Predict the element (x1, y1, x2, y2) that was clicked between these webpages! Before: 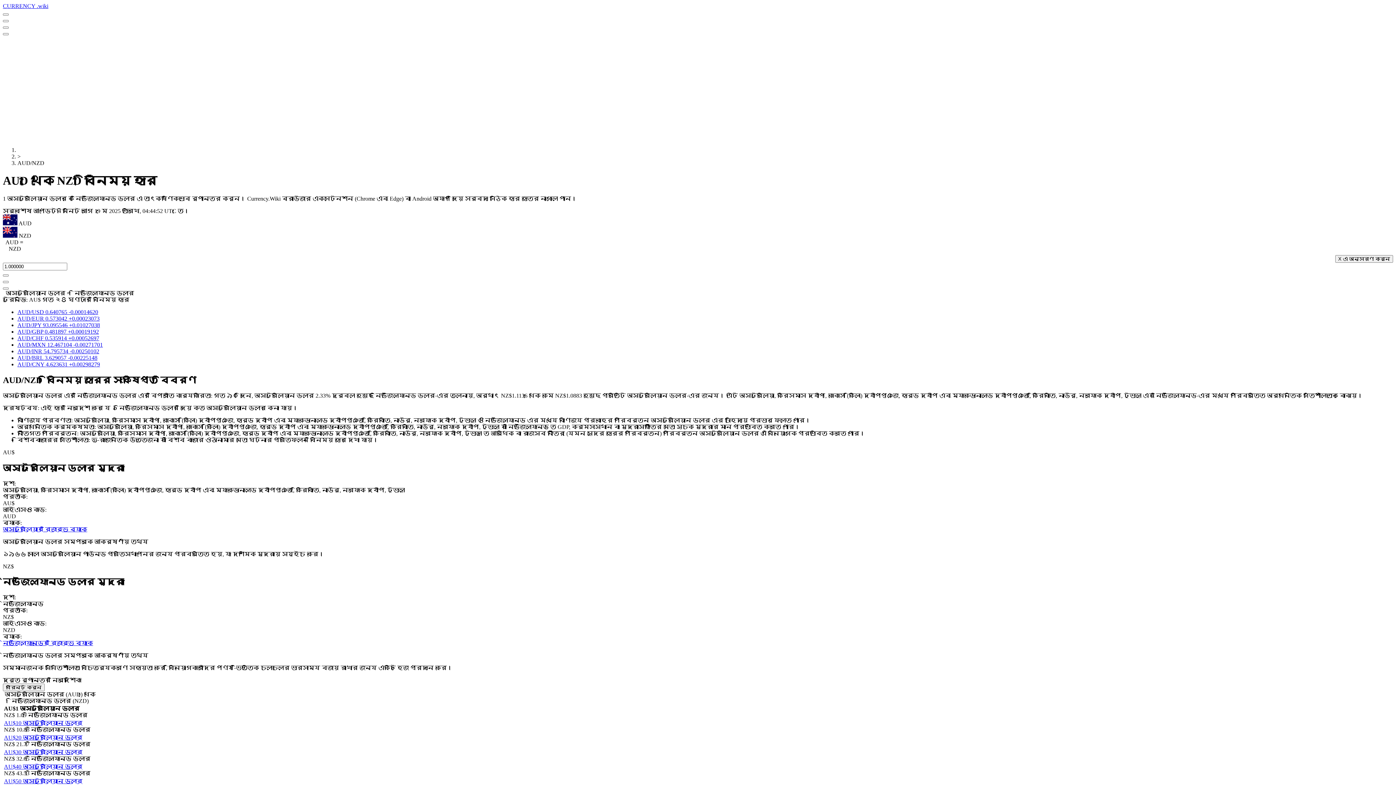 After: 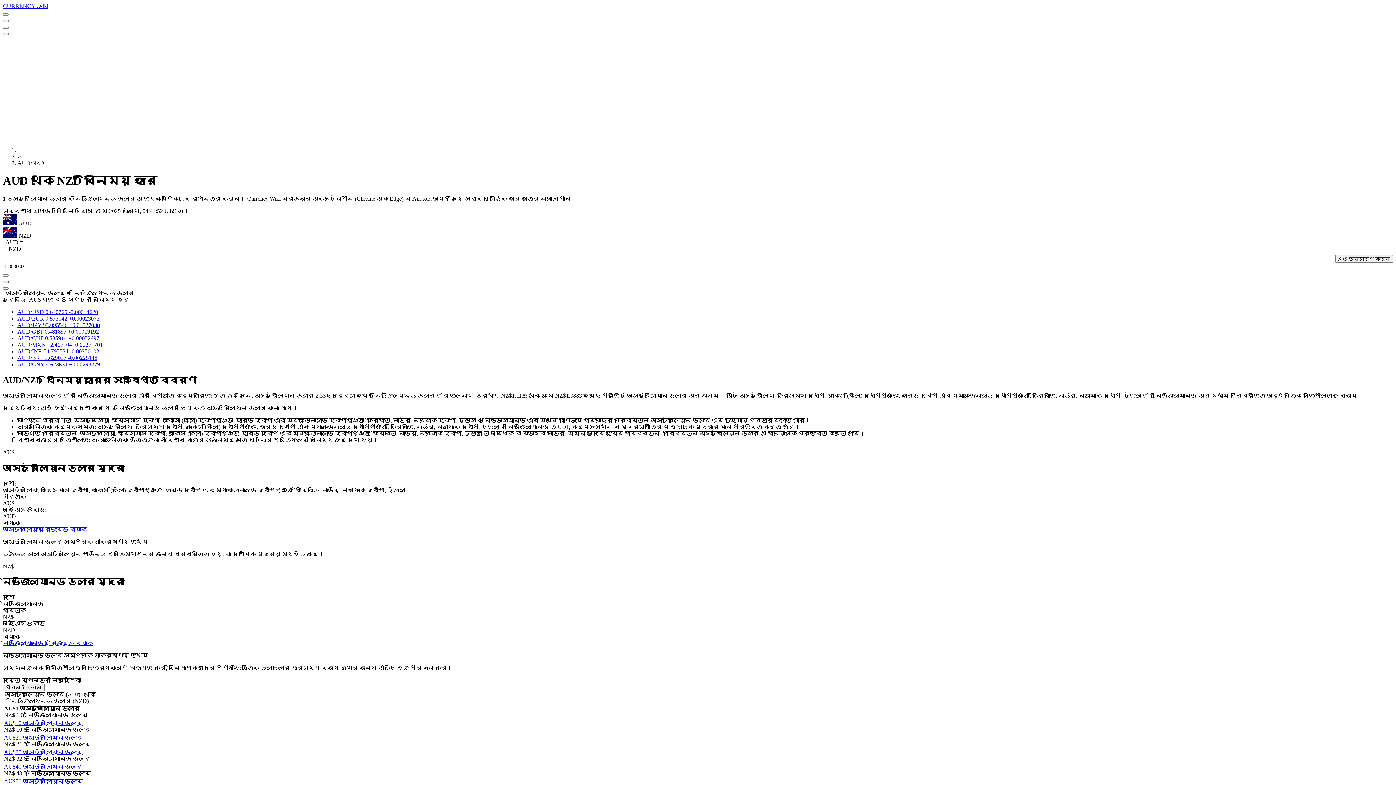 Action: label: মুদ্রা অদলবদল করুন bbox: (2, 281, 8, 283)